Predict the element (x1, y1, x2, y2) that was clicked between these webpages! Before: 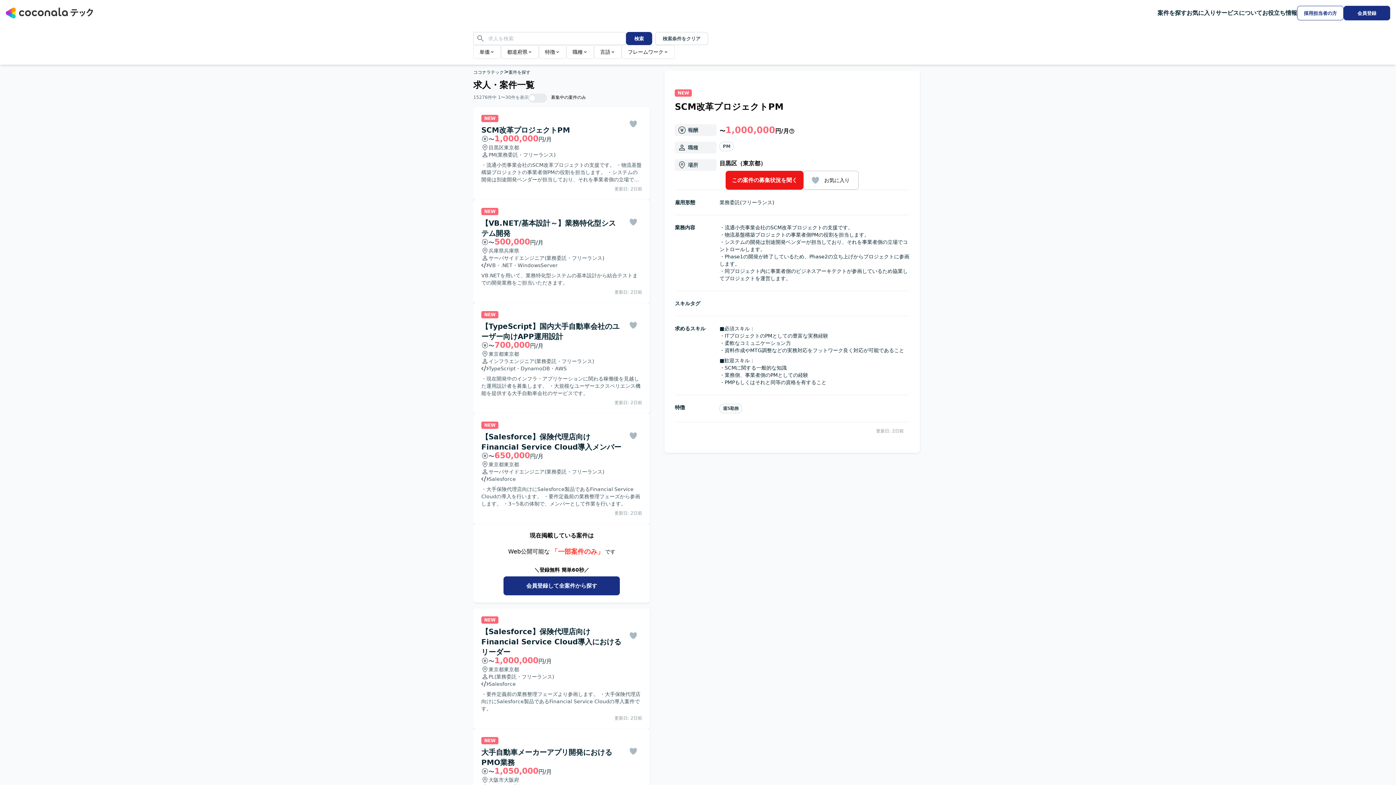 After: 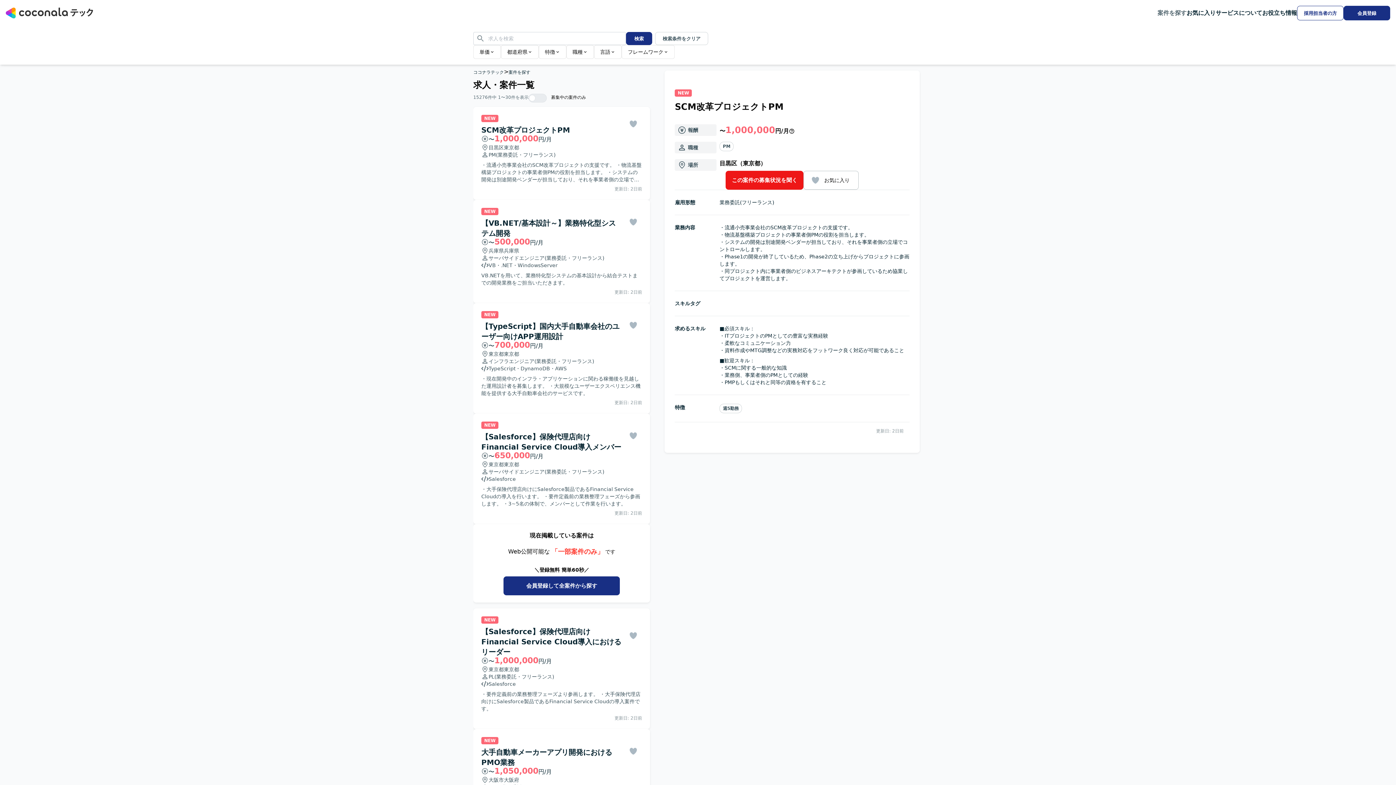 Action: bbox: (1157, 8, 1186, 17) label: 案件を探す